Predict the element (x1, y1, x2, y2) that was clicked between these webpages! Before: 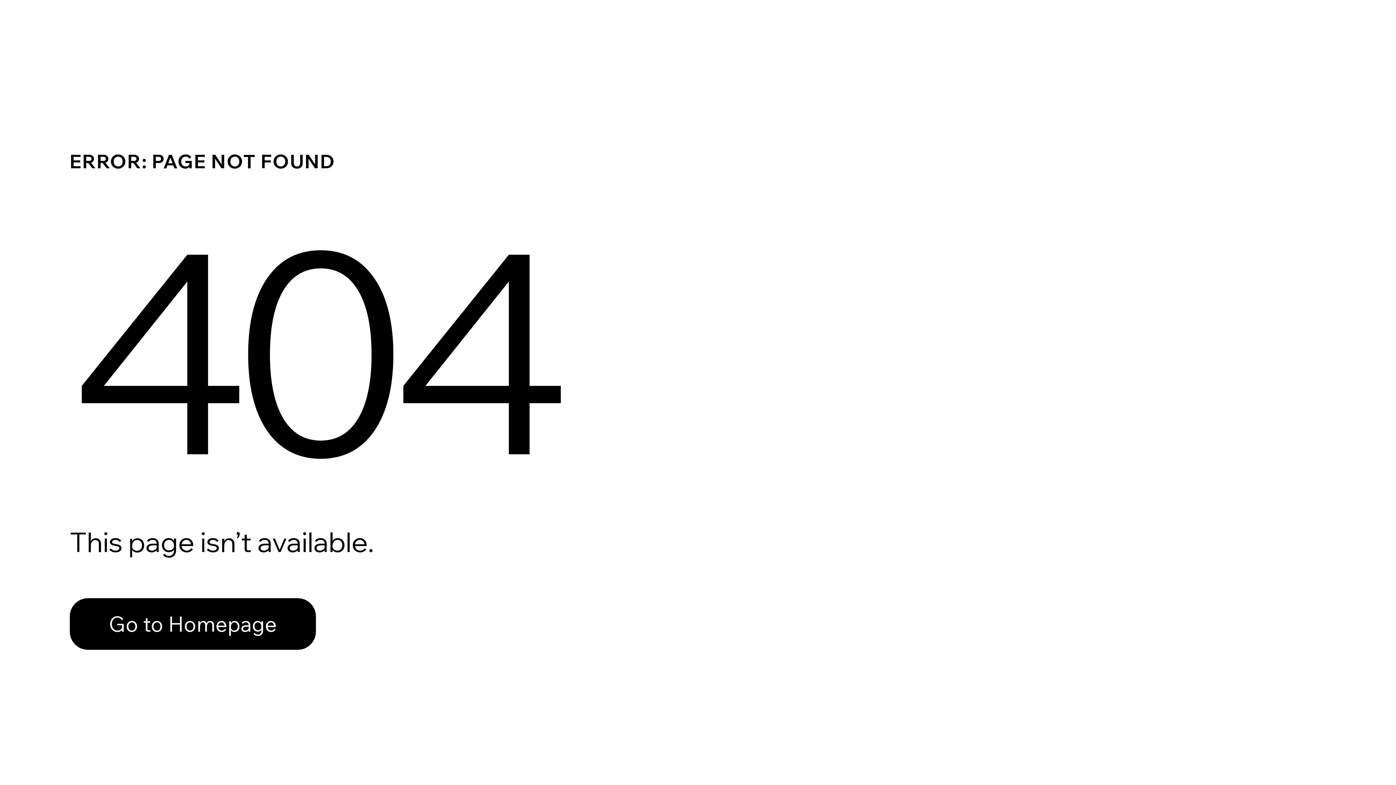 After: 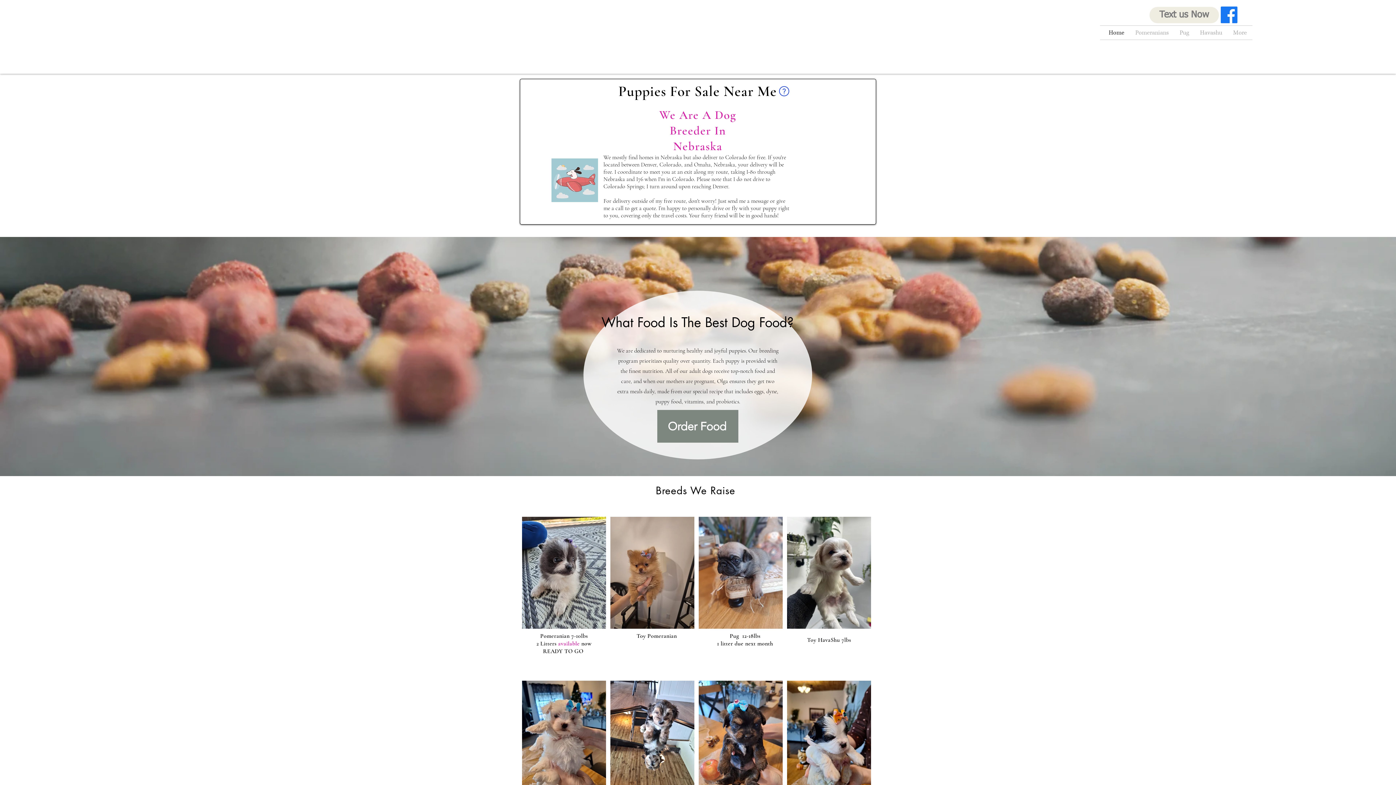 Action: bbox: (69, 582, 768, 659) label: Go to Homepage